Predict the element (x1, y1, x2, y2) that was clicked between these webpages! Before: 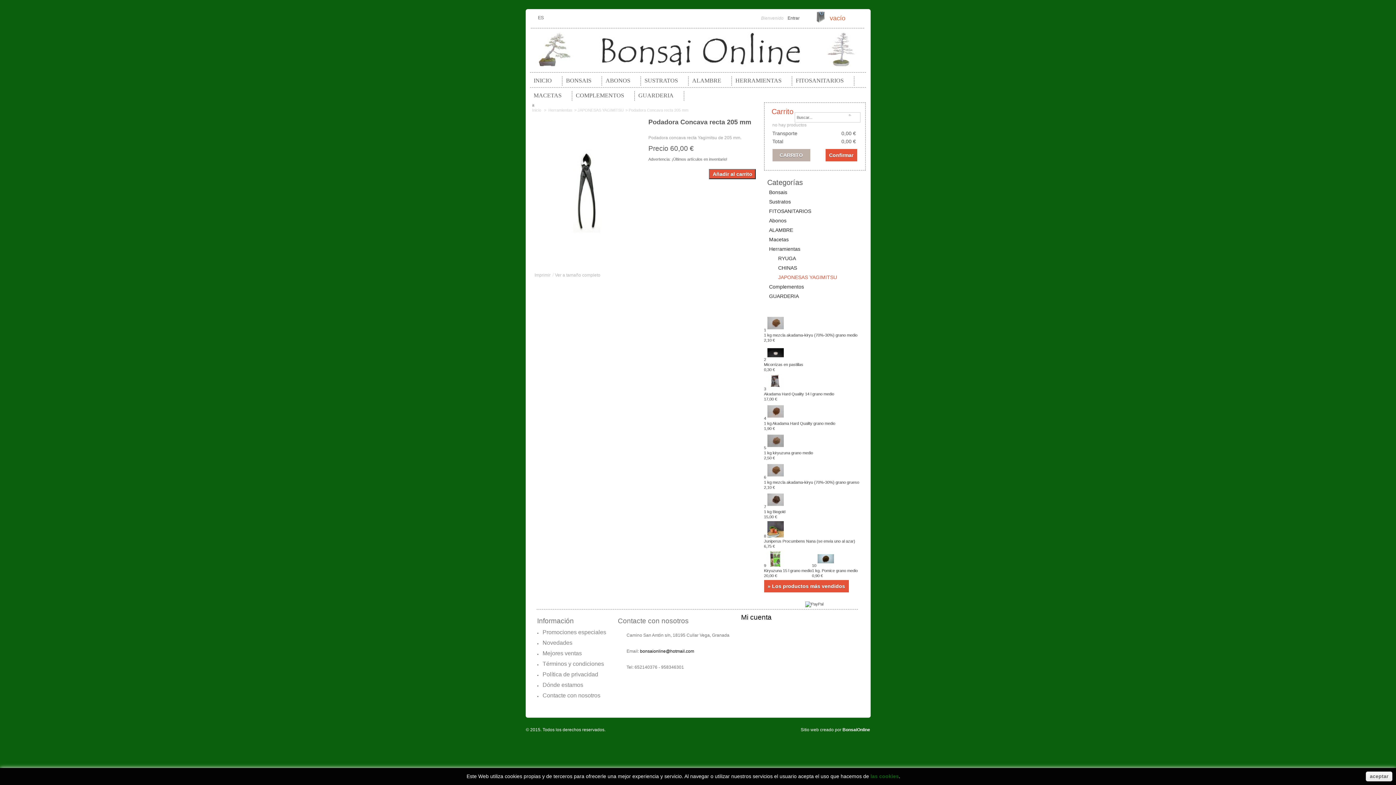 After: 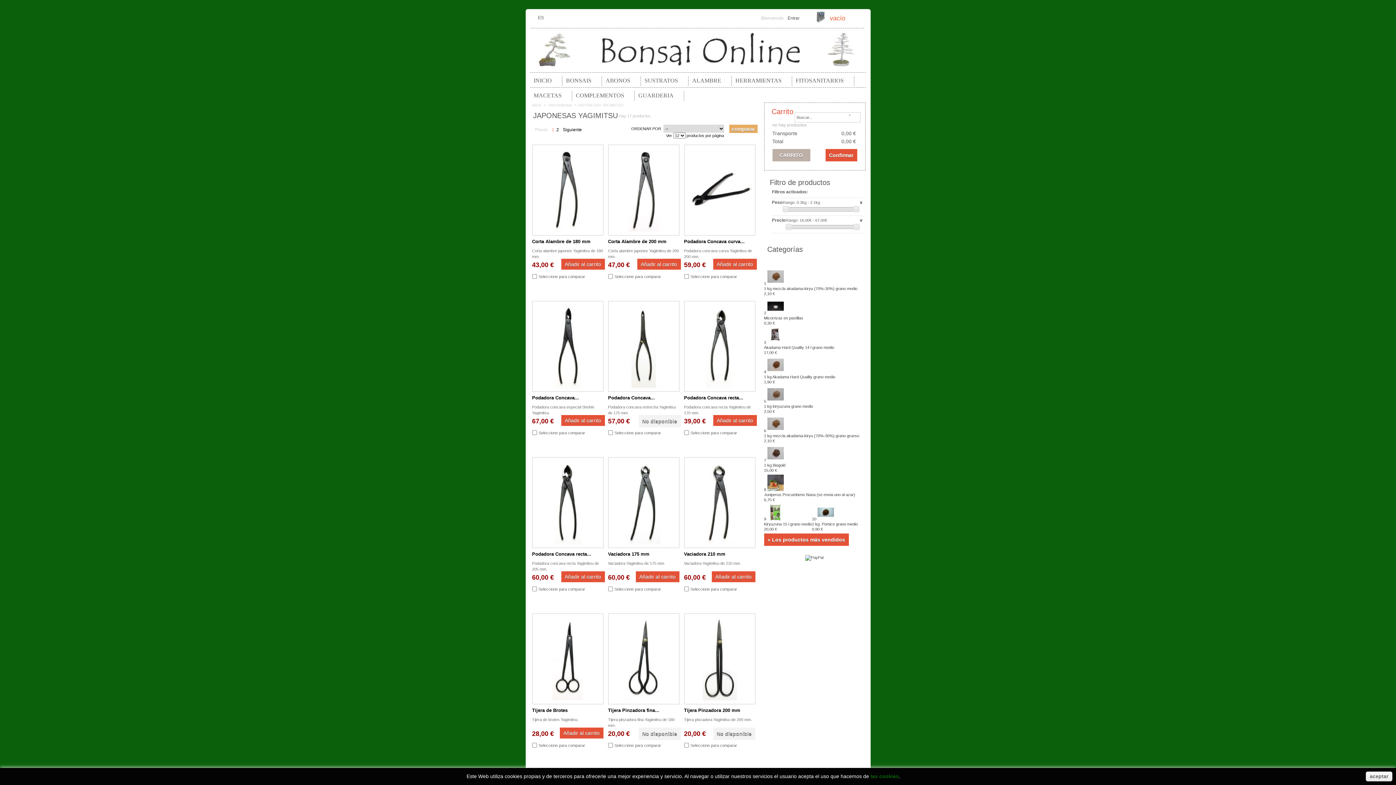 Action: label: JAPONESAS YAGIMITSU bbox: (577, 108, 623, 112)